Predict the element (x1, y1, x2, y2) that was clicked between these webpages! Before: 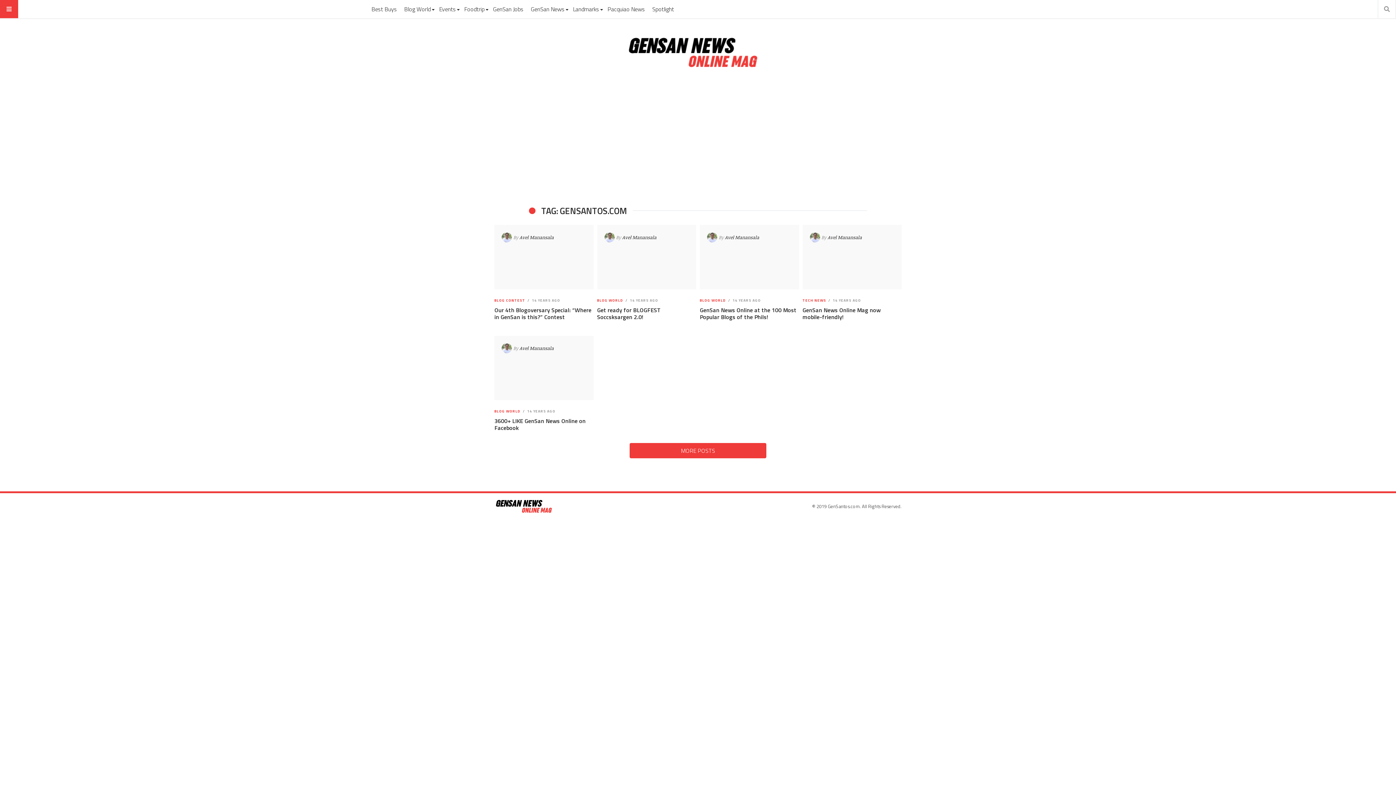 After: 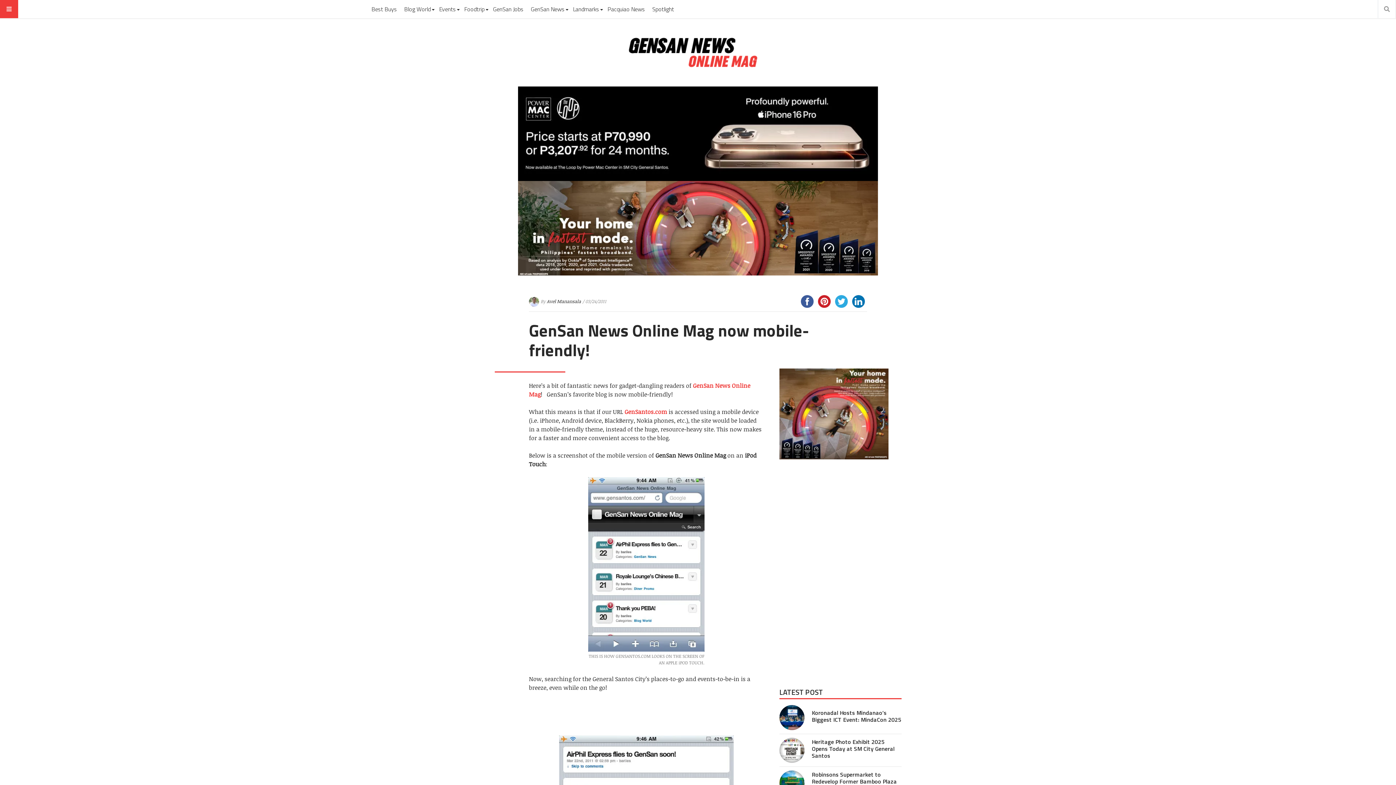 Action: bbox: (801, 224, 903, 290)